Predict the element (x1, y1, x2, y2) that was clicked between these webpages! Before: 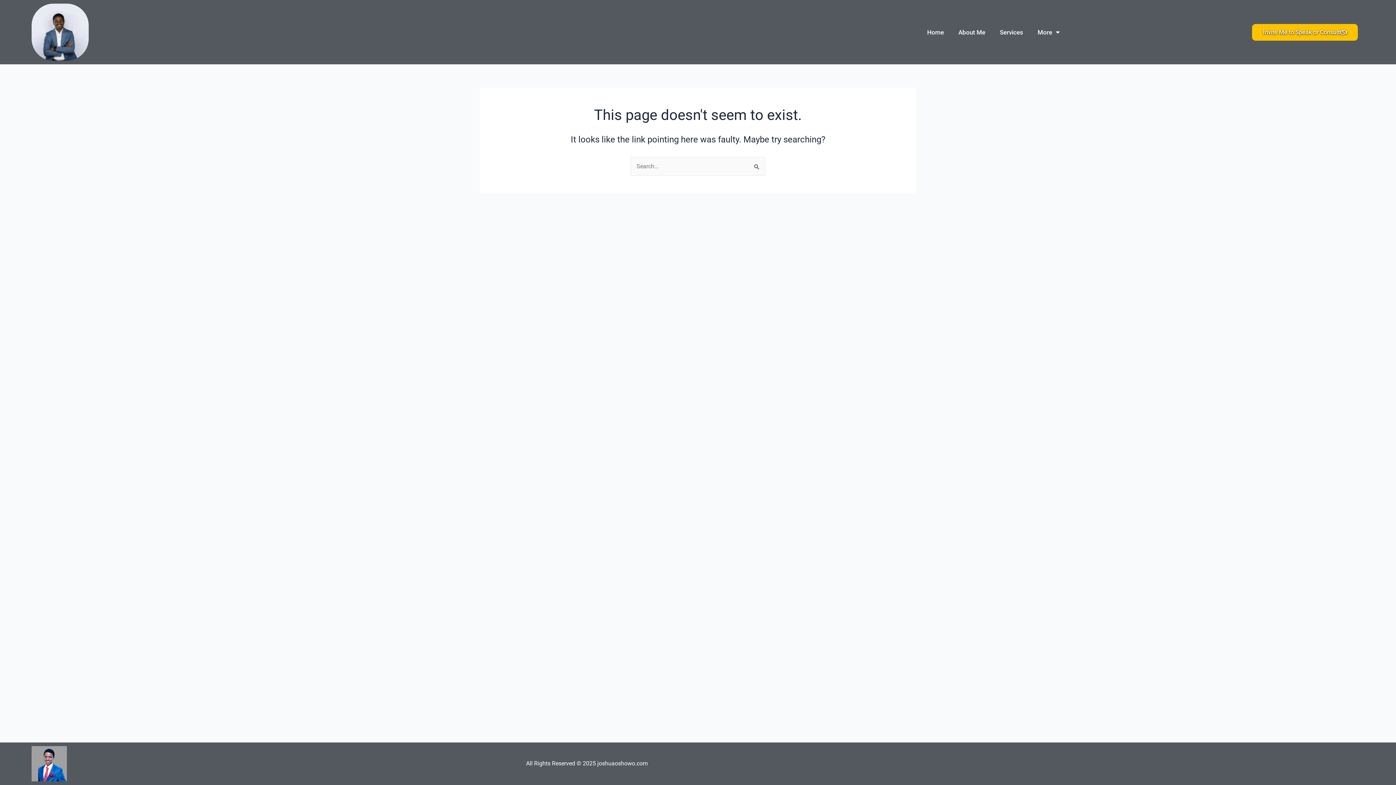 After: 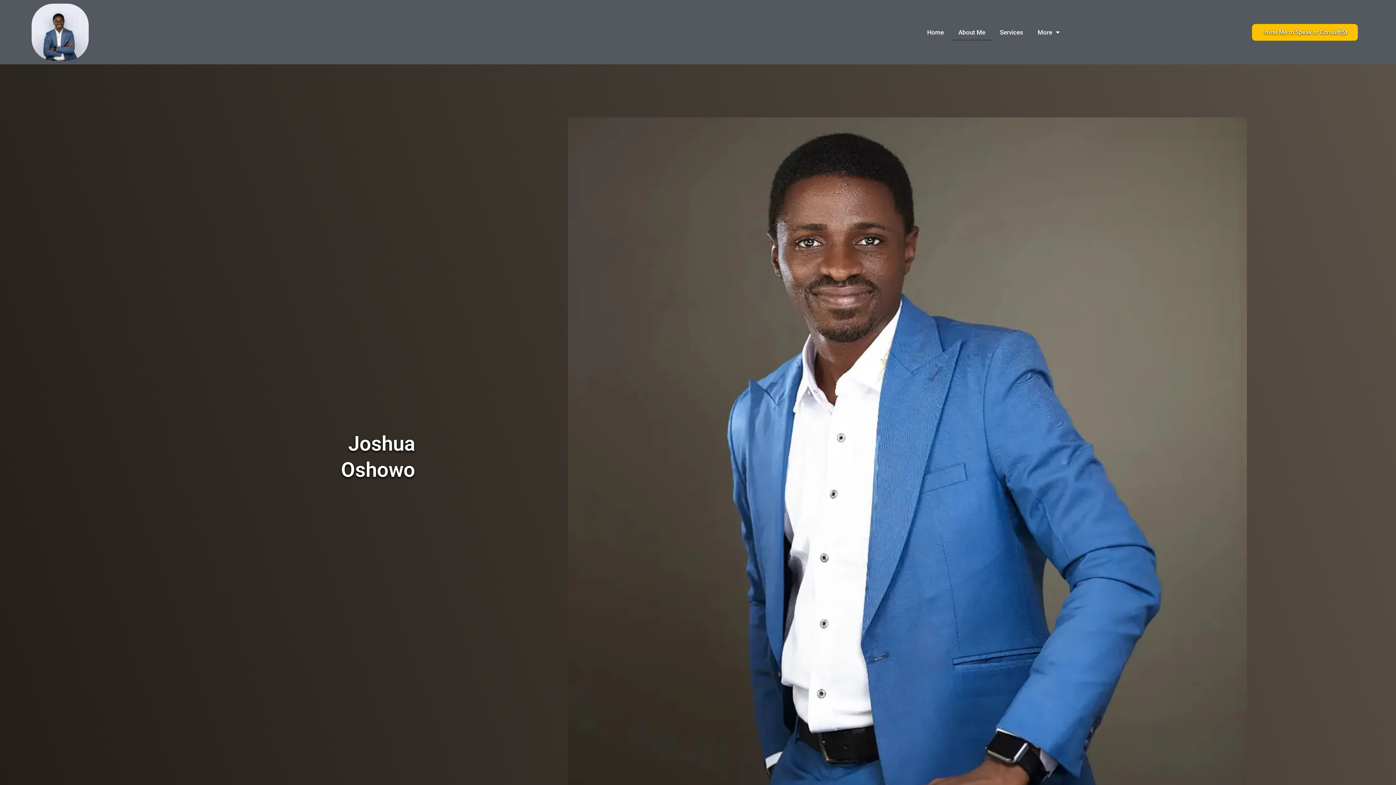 Action: bbox: (951, 23, 992, 40) label: About Me